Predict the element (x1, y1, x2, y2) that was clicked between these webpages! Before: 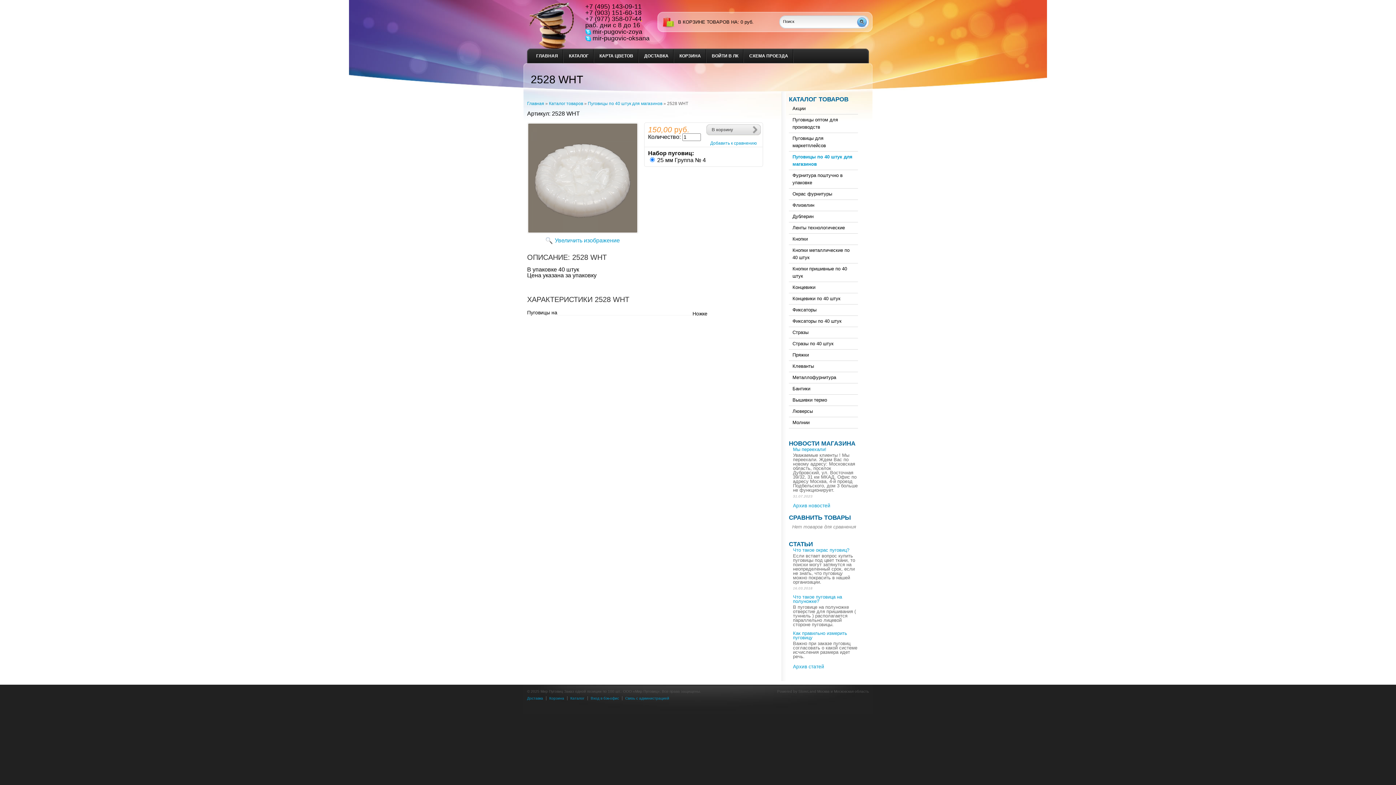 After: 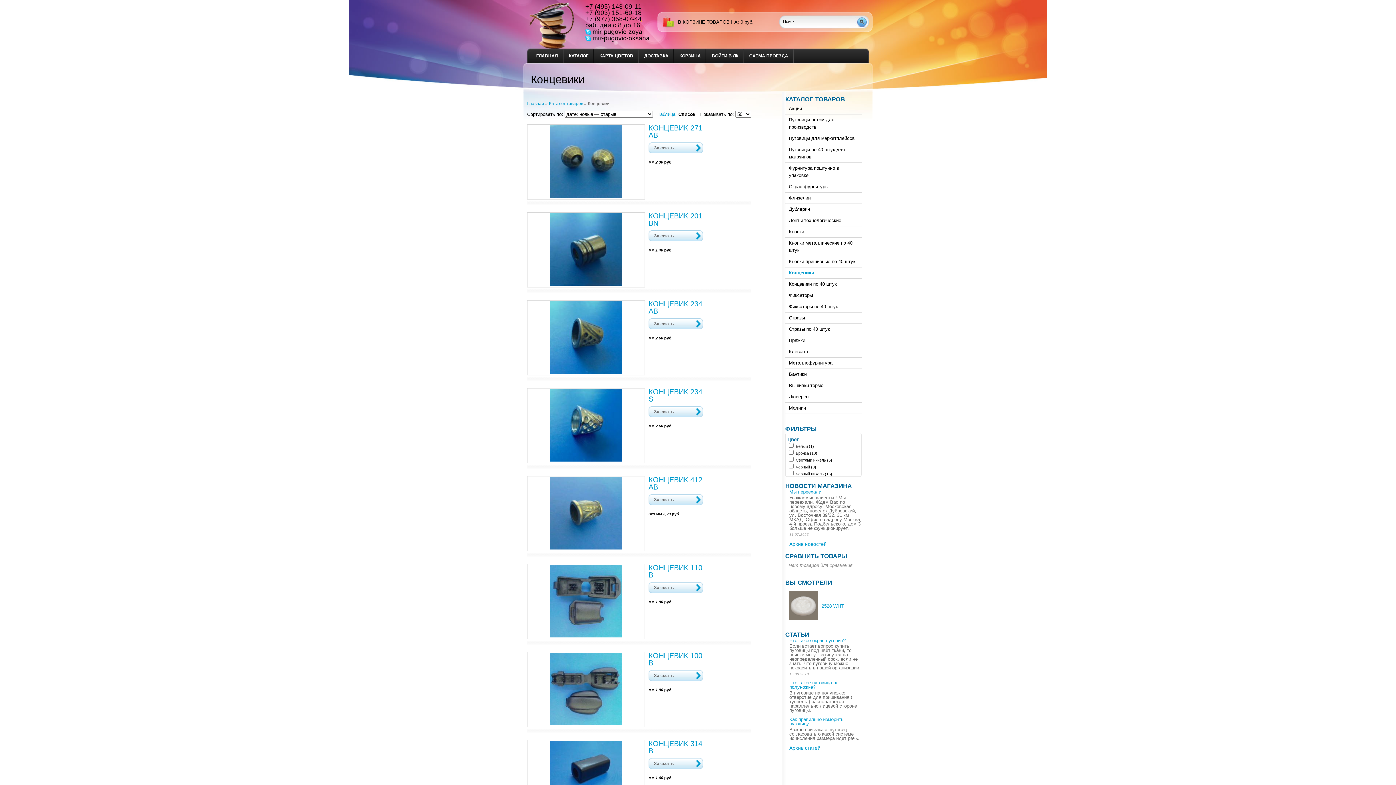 Action: bbox: (789, 282, 858, 293) label: Концевики